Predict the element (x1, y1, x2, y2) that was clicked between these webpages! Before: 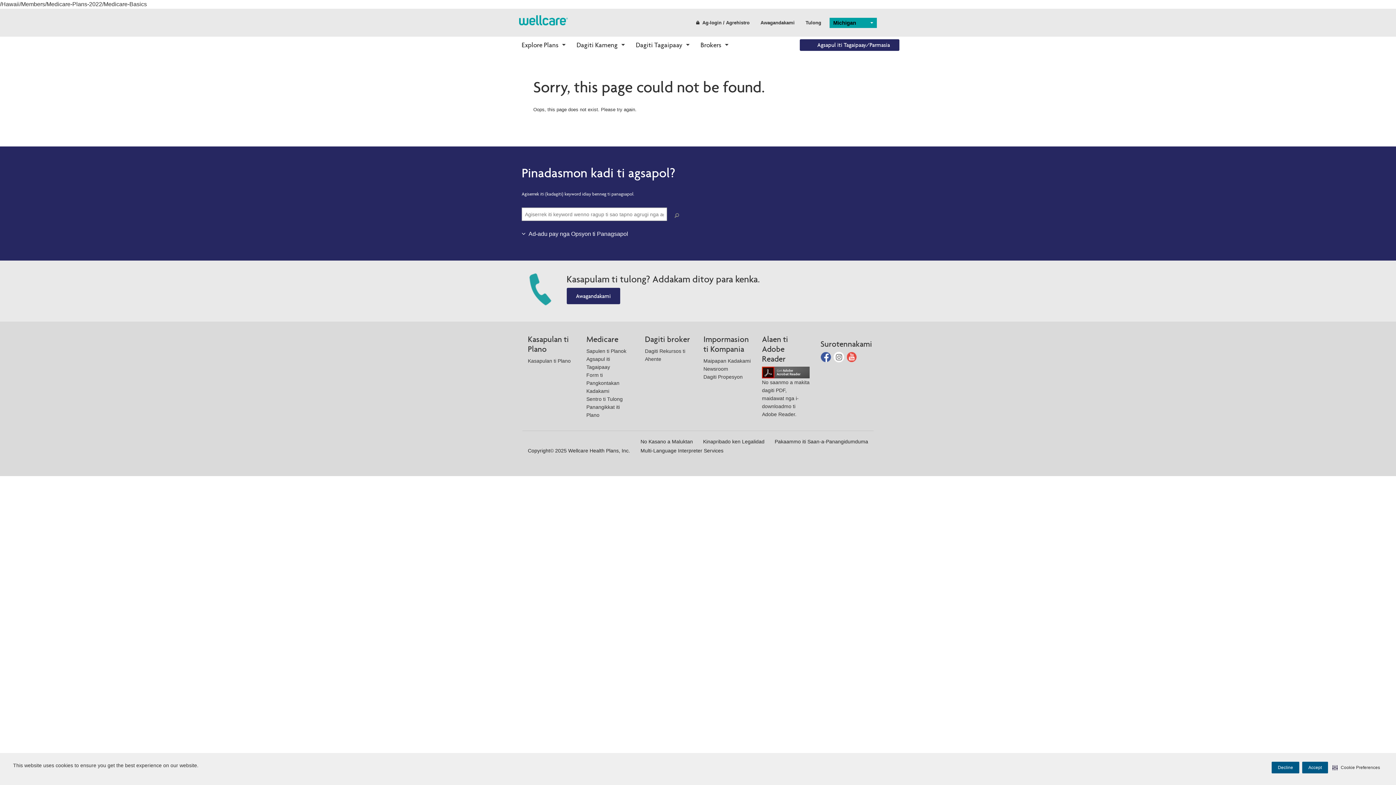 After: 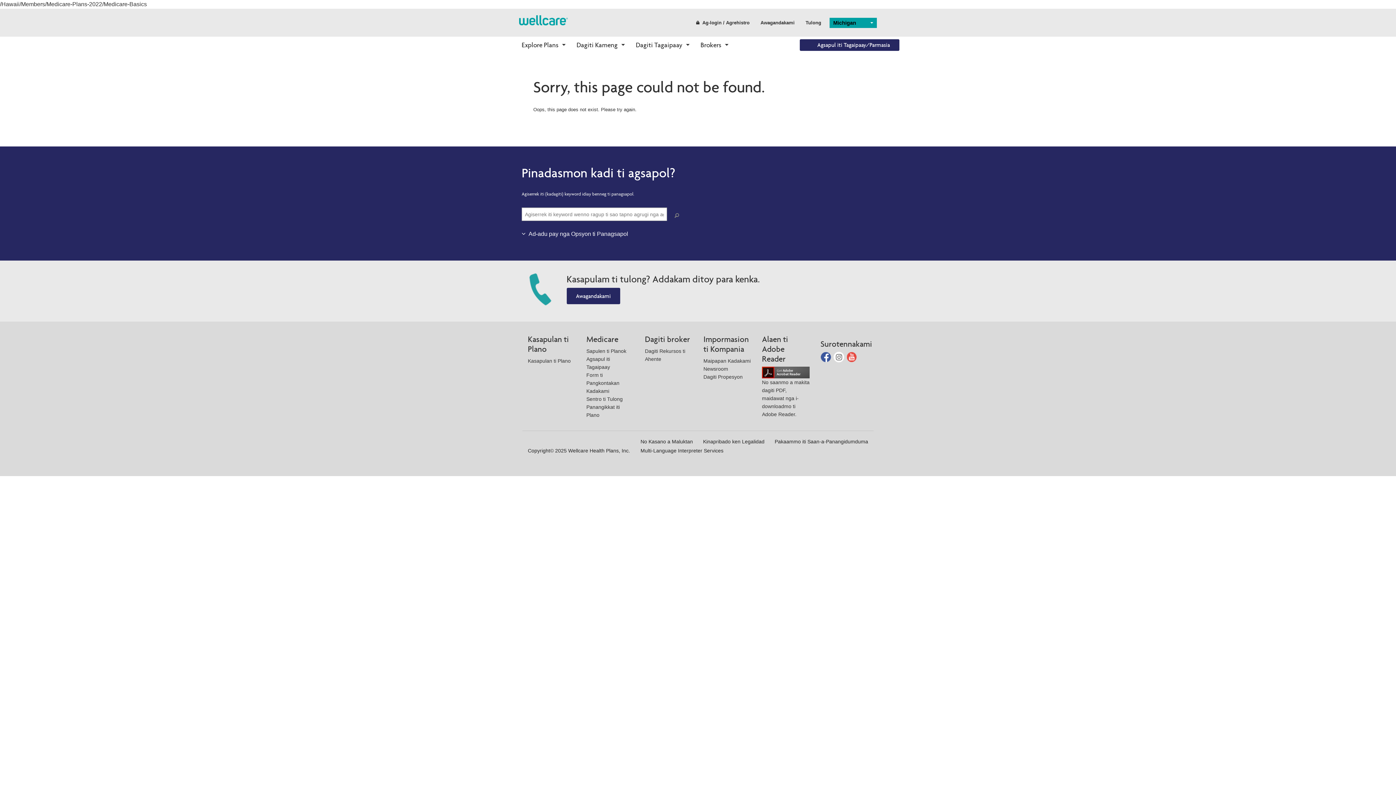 Action: label: Accept bbox: (1302, 762, 1328, 773)